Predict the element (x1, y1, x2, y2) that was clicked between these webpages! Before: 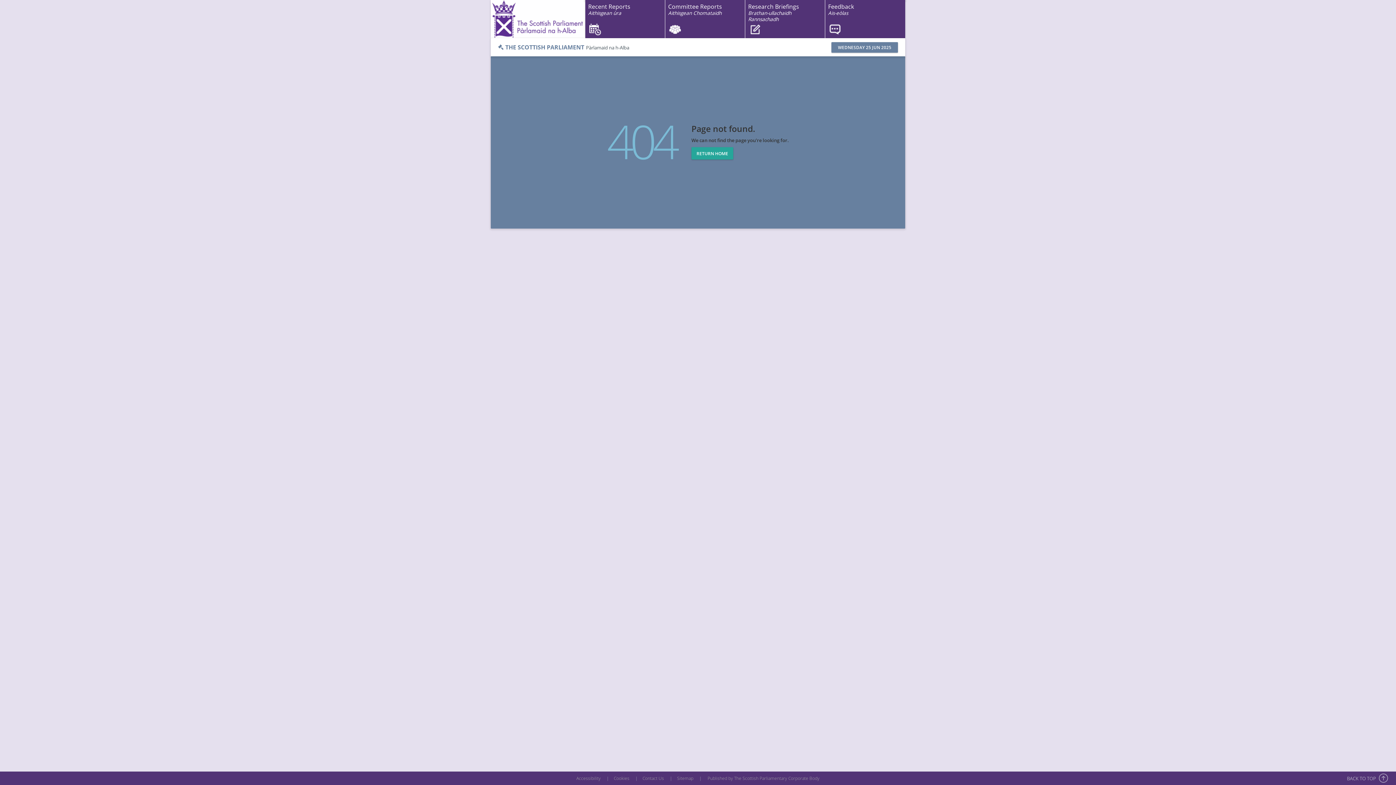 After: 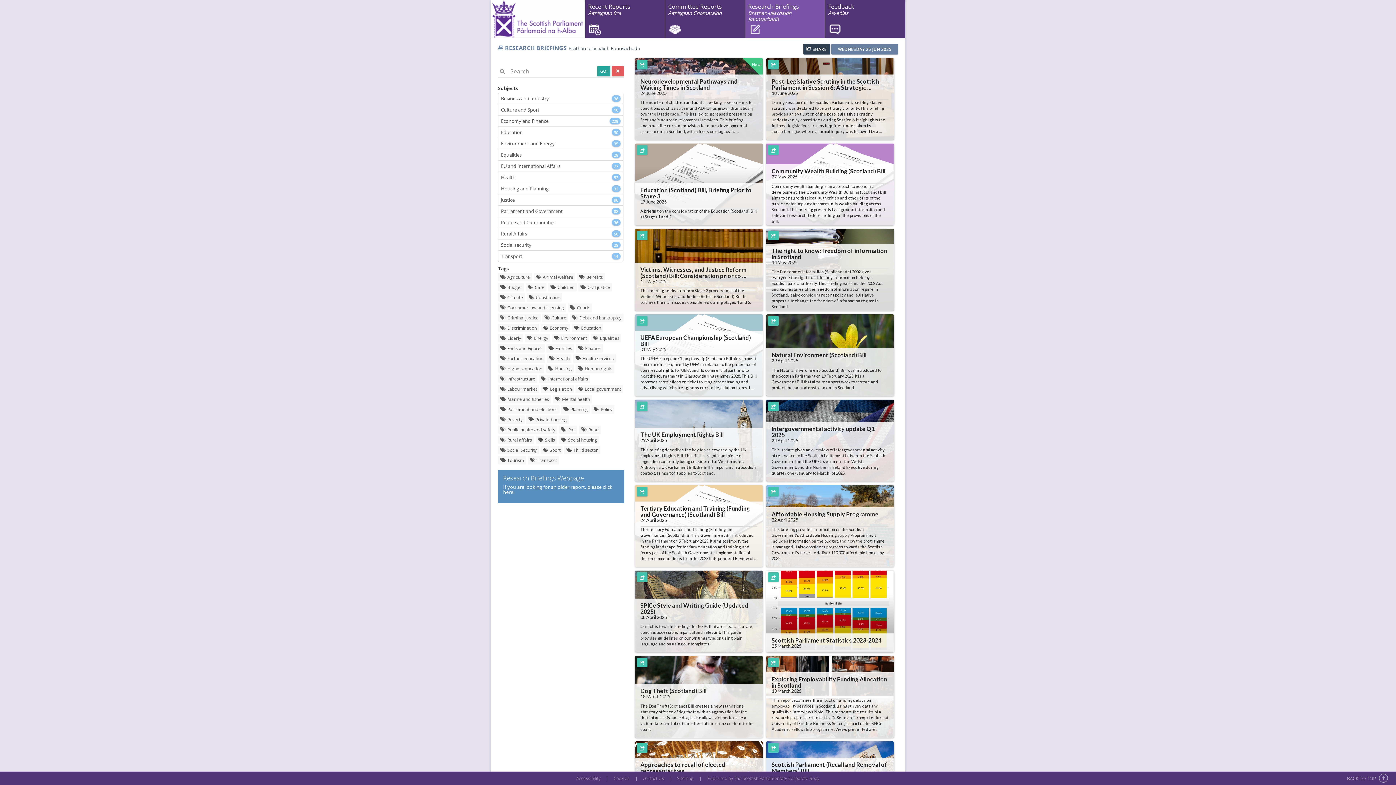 Action: label: Research Briefings
Brathan-ullachaidh Rannsachadh bbox: (745, 0, 825, 38)